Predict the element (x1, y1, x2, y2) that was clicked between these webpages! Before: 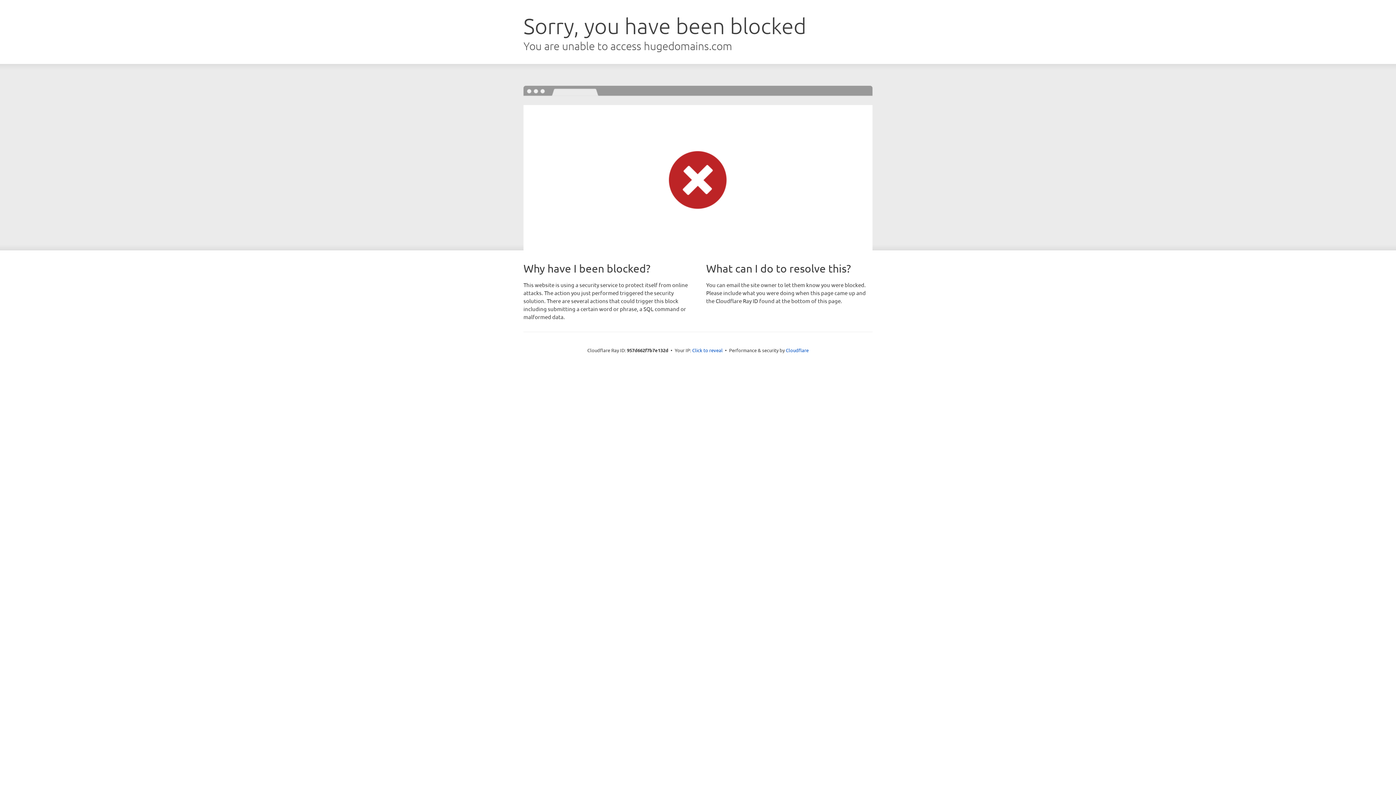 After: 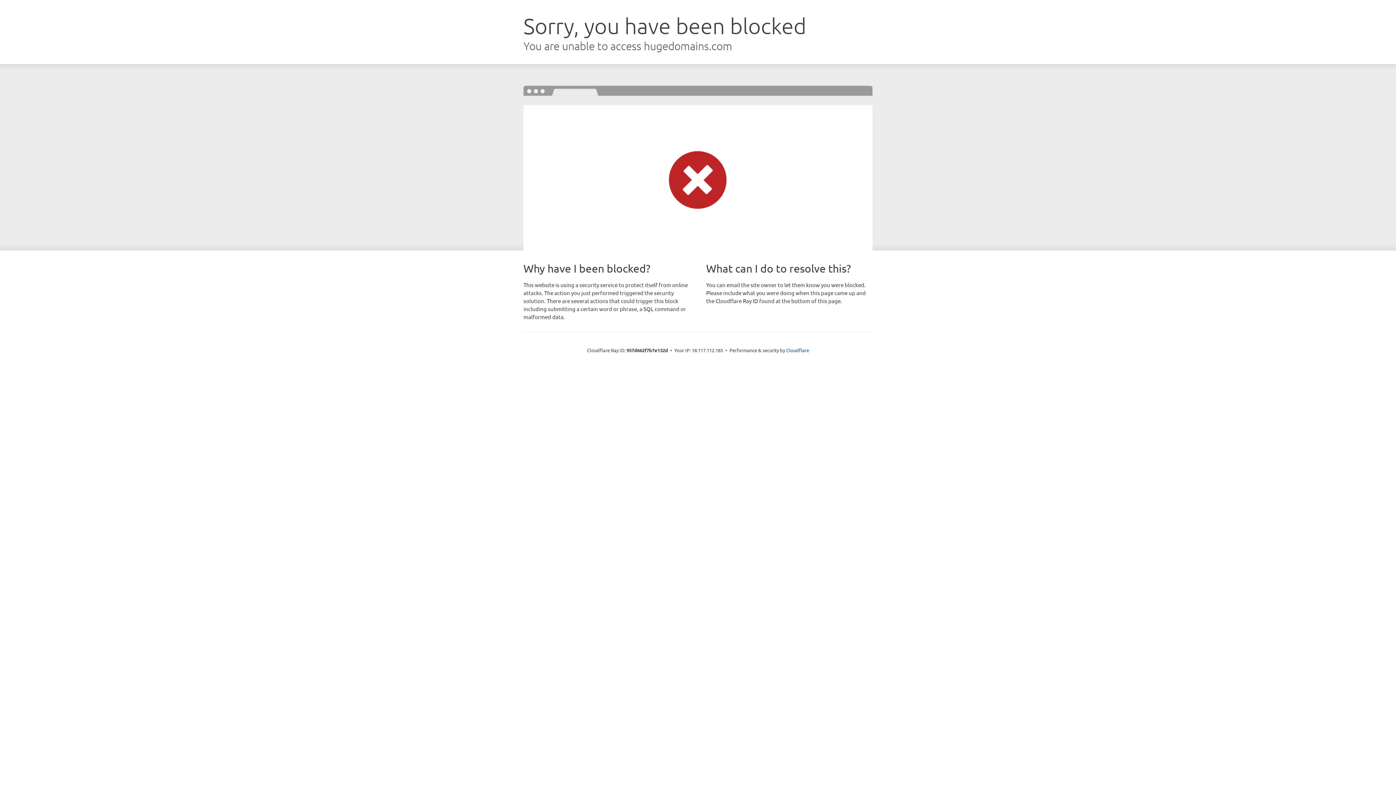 Action: bbox: (692, 346, 722, 353) label: Click to reveal